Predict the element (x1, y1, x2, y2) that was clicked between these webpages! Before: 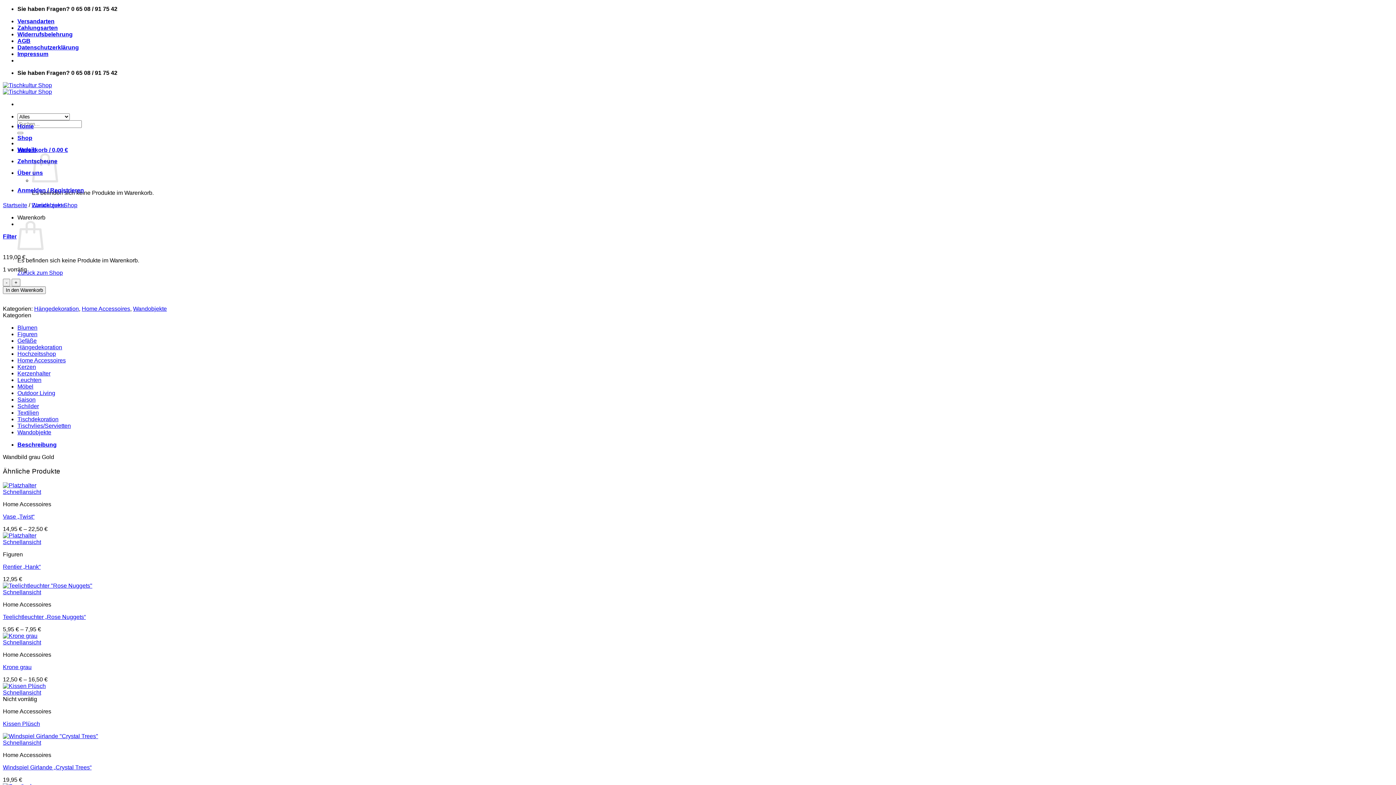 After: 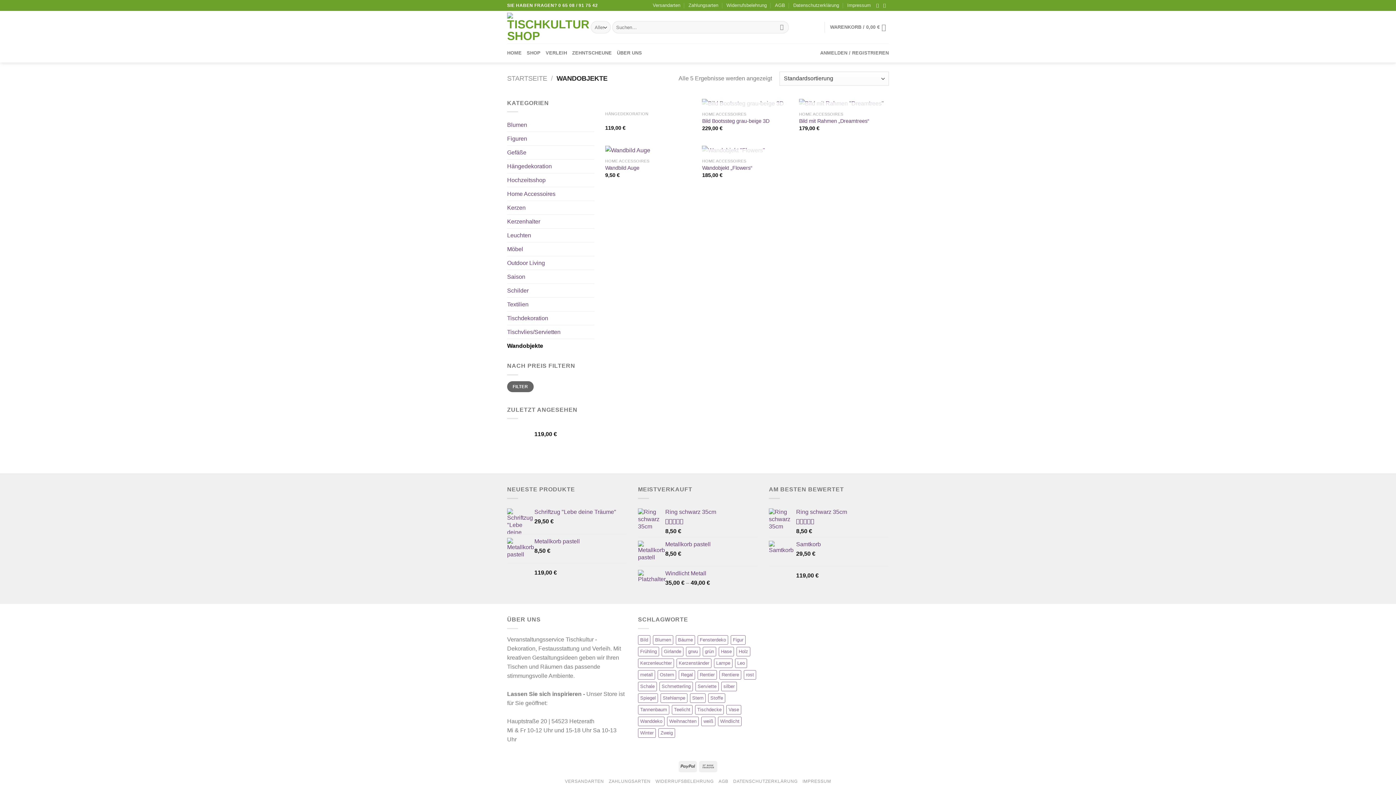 Action: label: Wandobjekte bbox: (133, 305, 166, 312)